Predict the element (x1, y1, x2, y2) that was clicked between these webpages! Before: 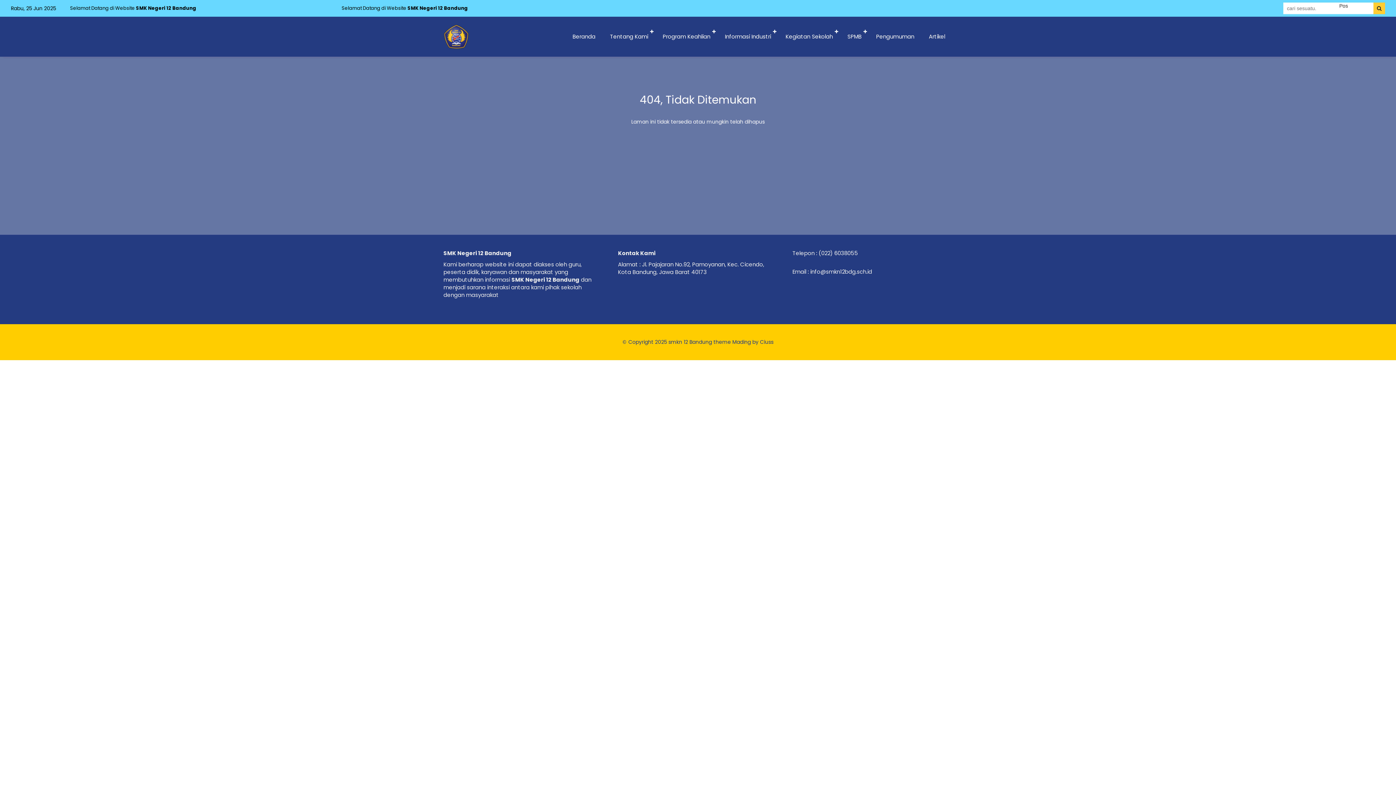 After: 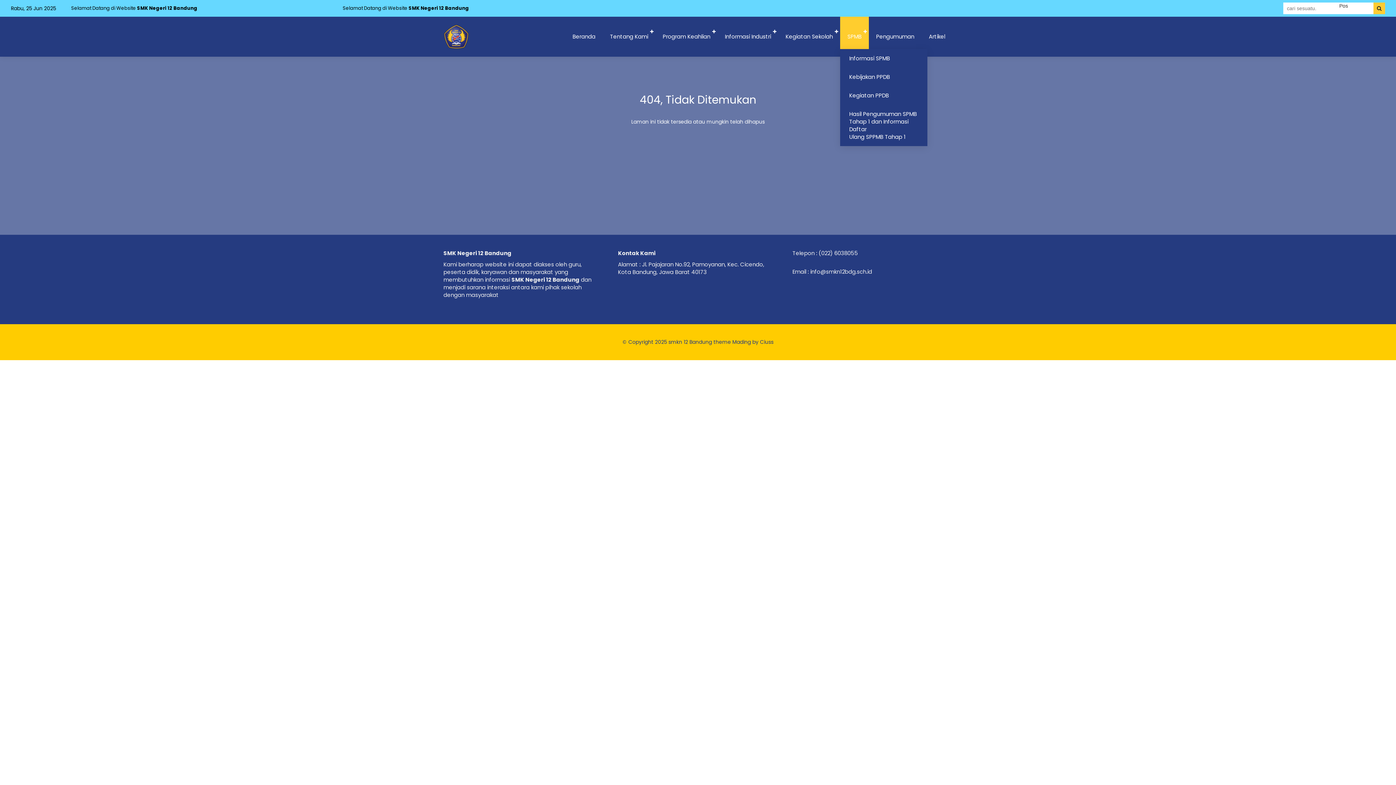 Action: bbox: (840, 16, 869, 56) label: SPMB